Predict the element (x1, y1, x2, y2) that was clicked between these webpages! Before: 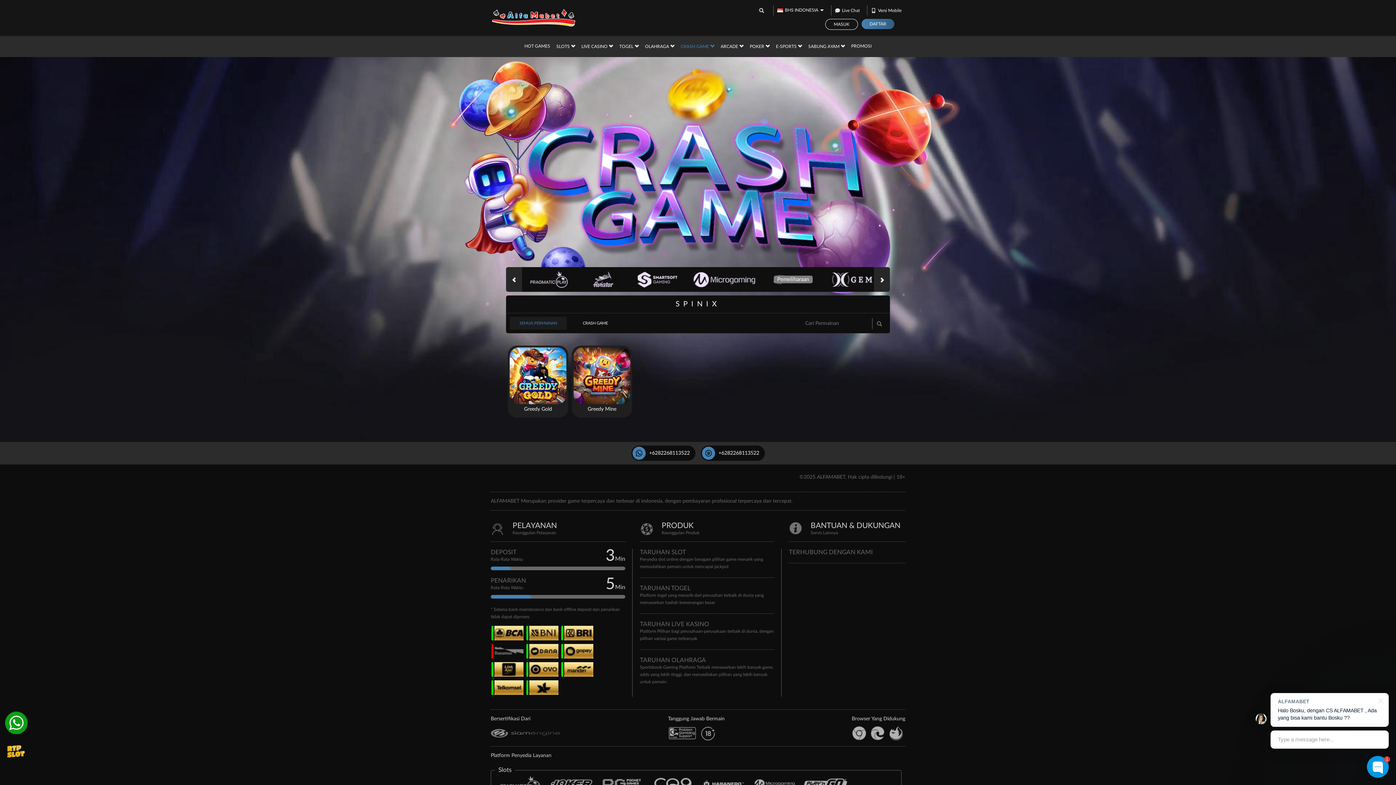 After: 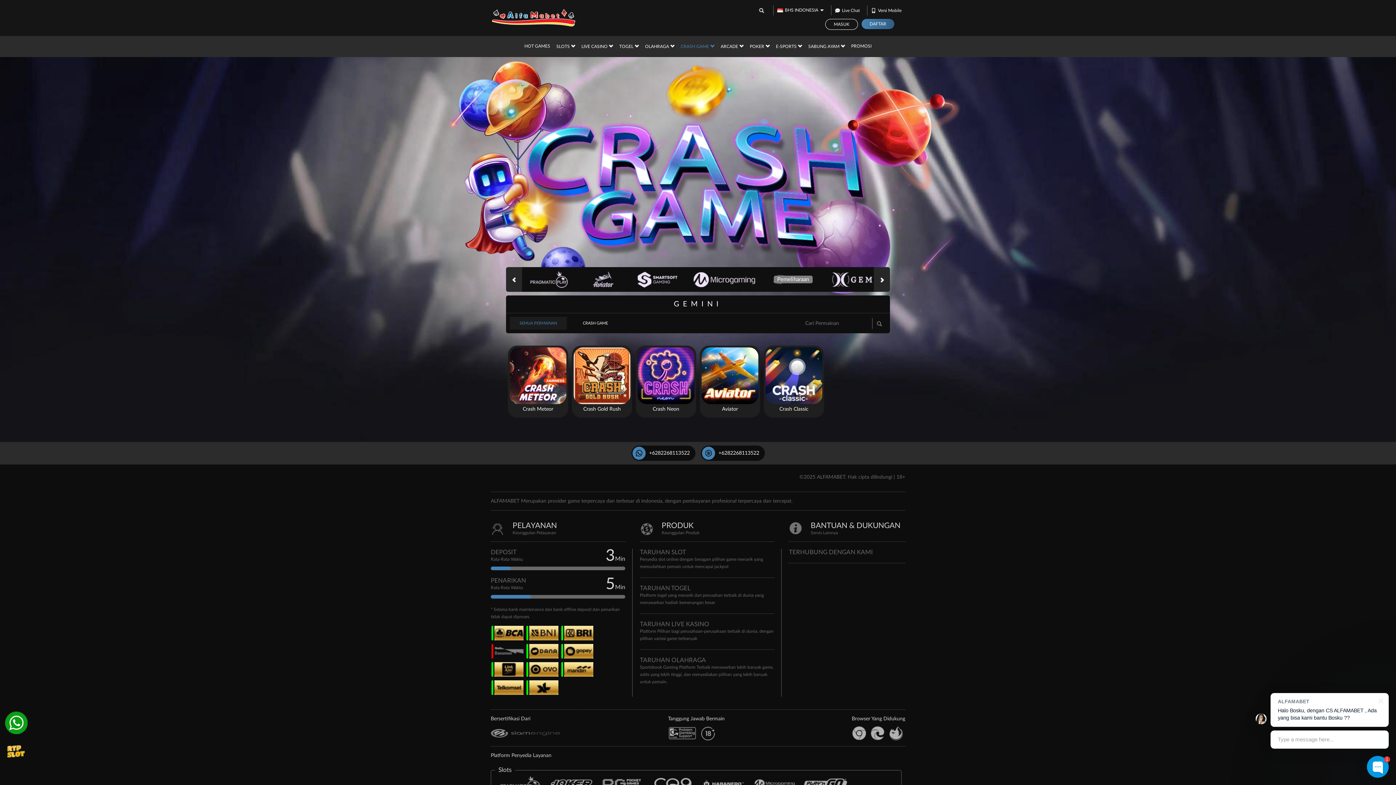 Action: bbox: (820, 267, 901, 292)